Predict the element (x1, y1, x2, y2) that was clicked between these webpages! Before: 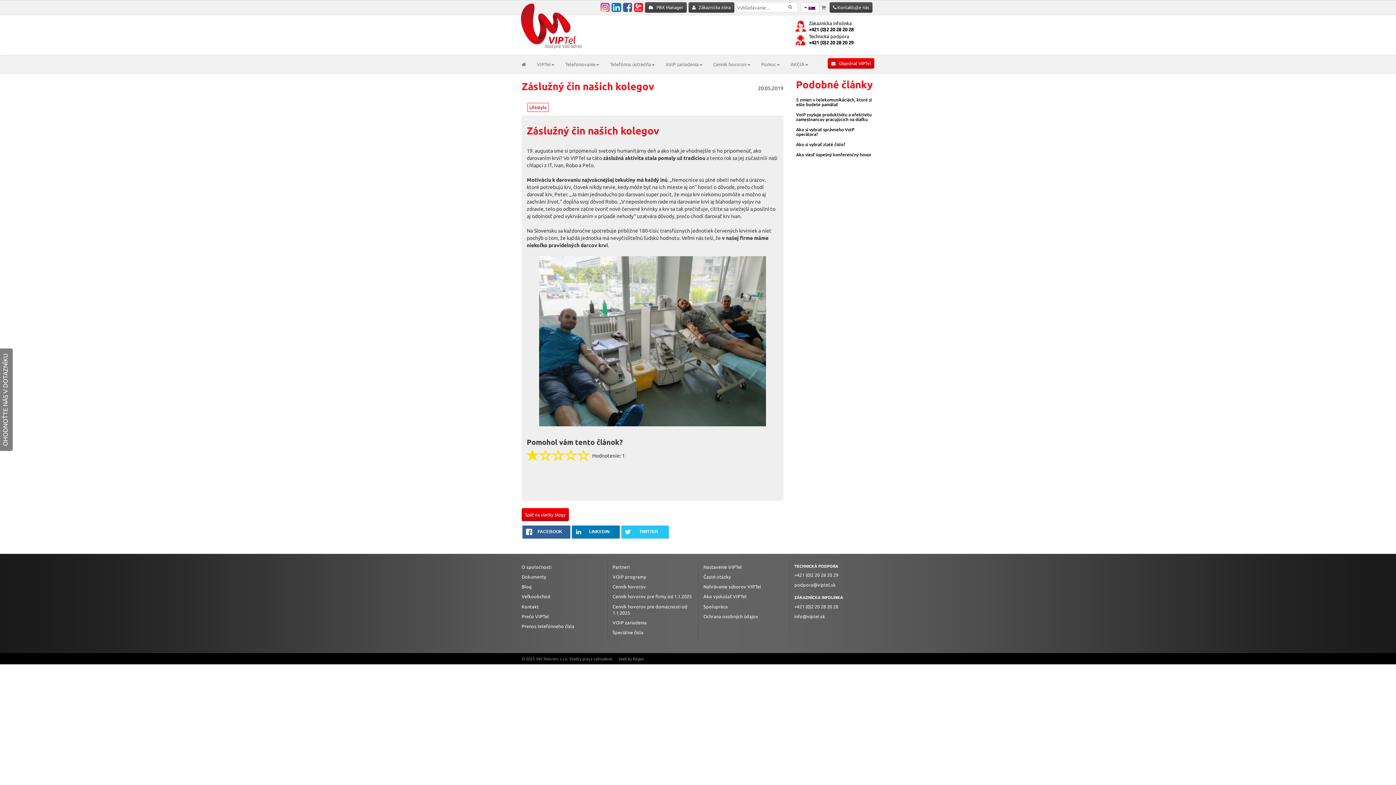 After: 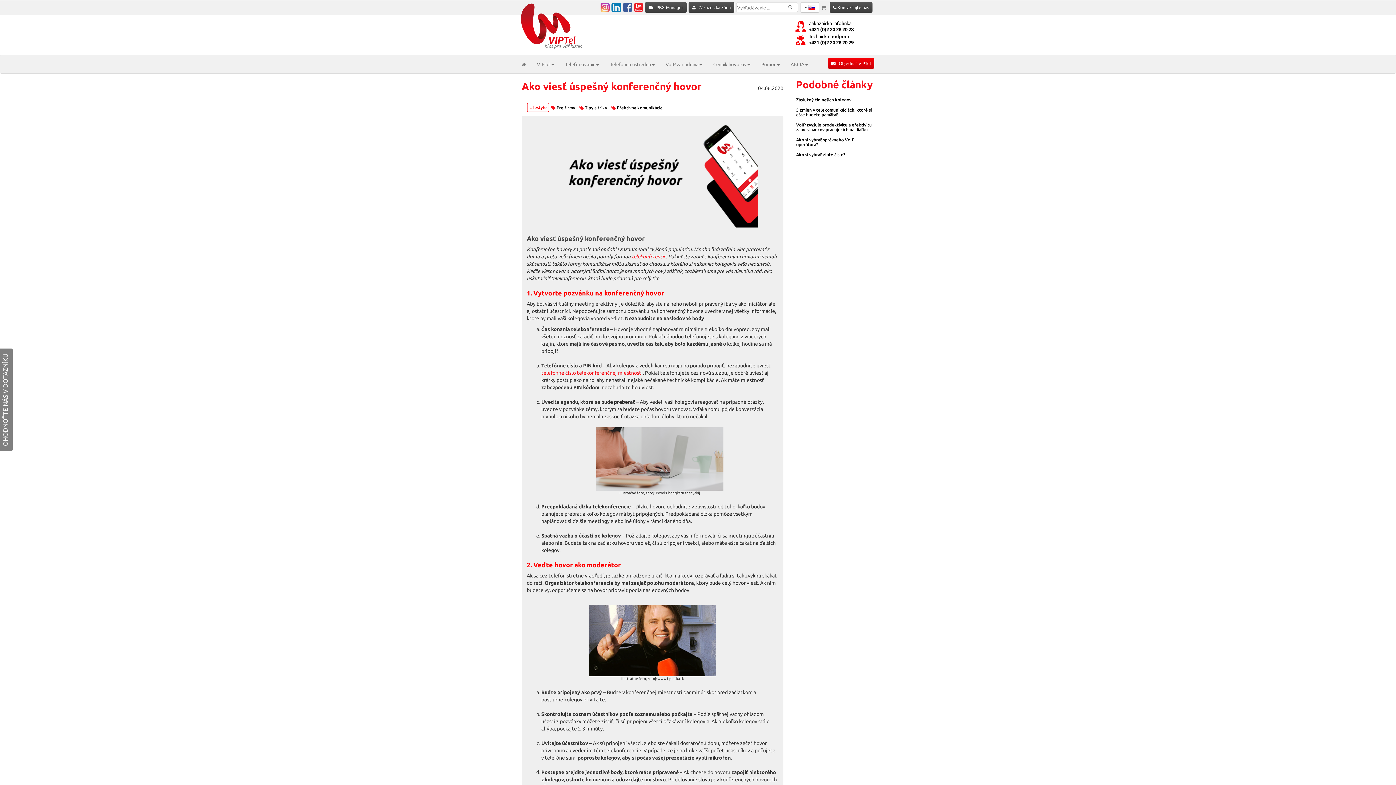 Action: label: Ako viesť úspešný konferenčný hovor bbox: (796, 152, 871, 157)